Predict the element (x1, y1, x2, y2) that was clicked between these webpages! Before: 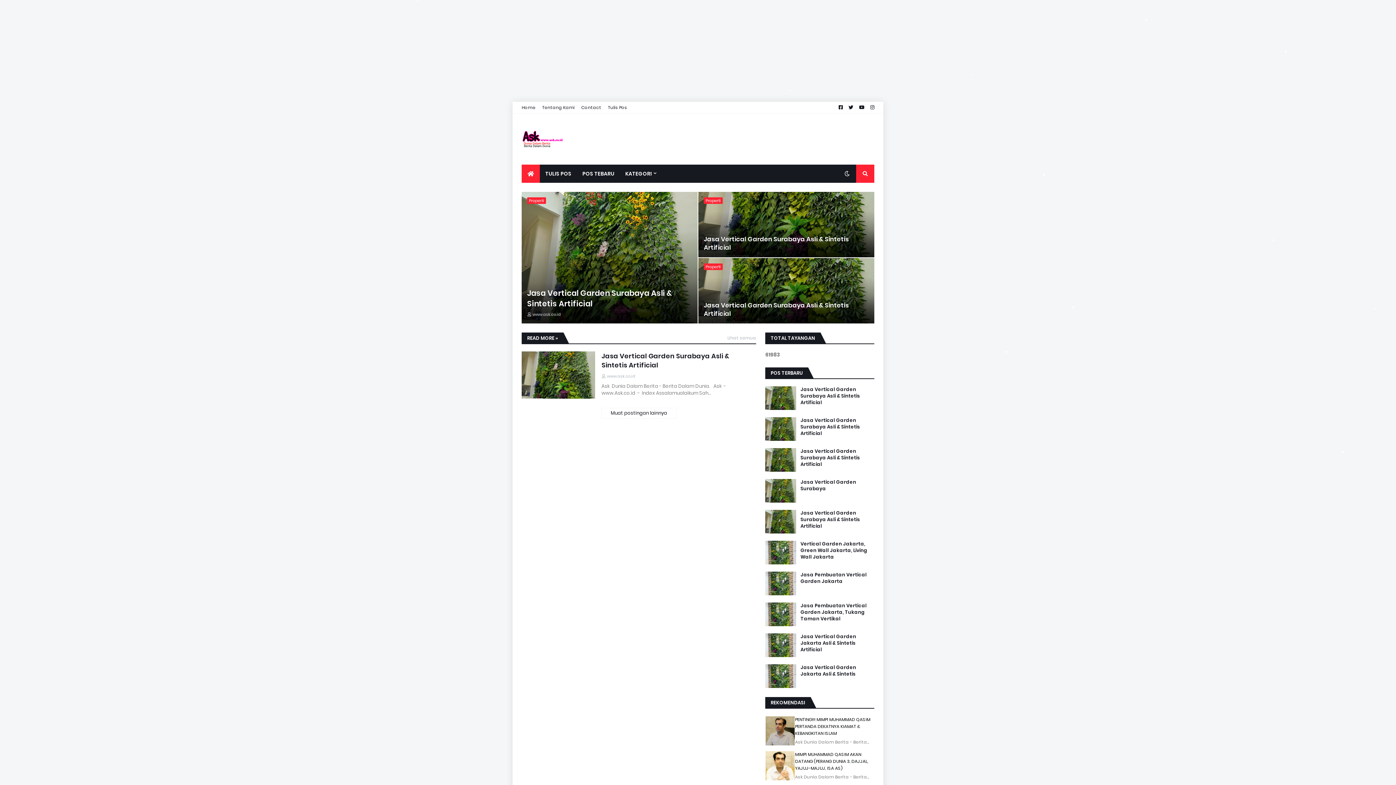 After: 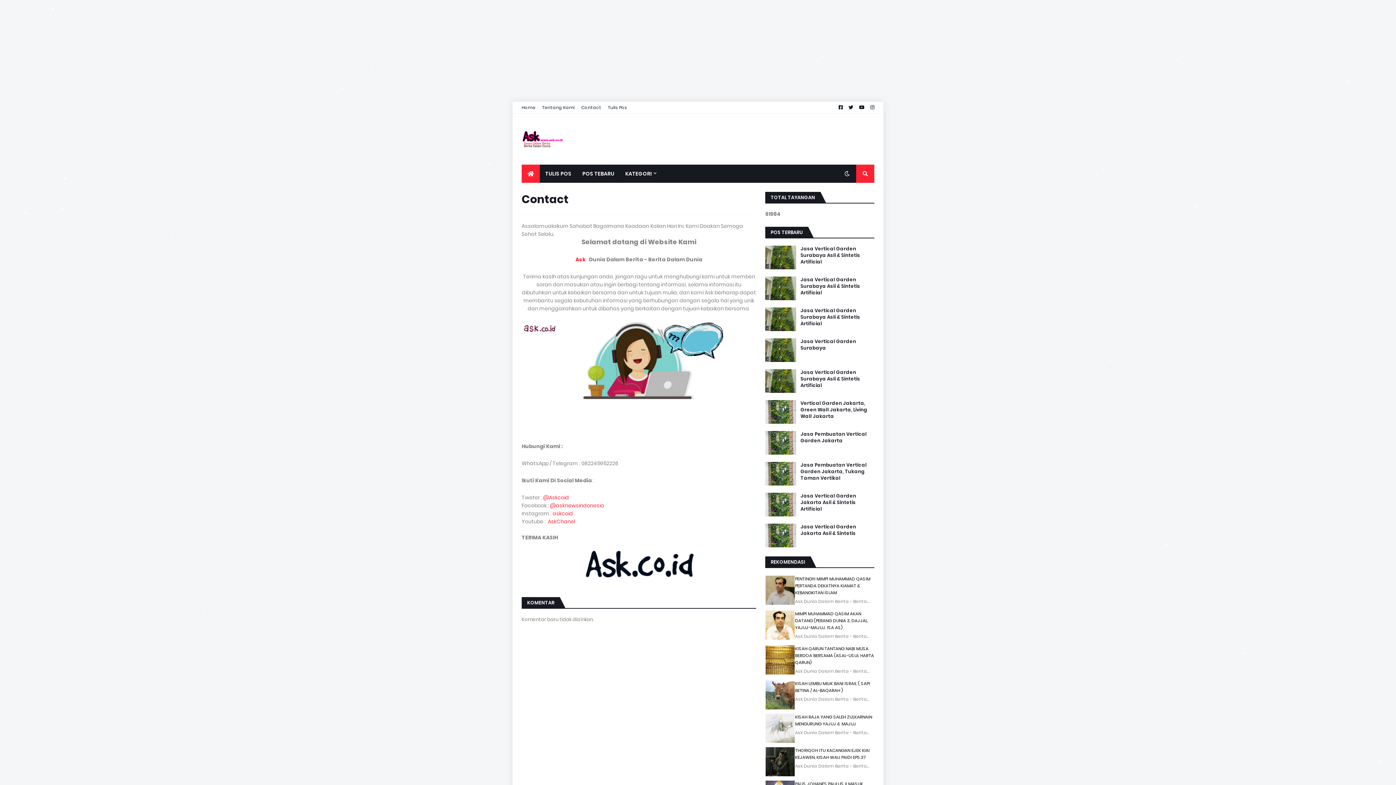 Action: label: Contact bbox: (581, 101, 601, 113)